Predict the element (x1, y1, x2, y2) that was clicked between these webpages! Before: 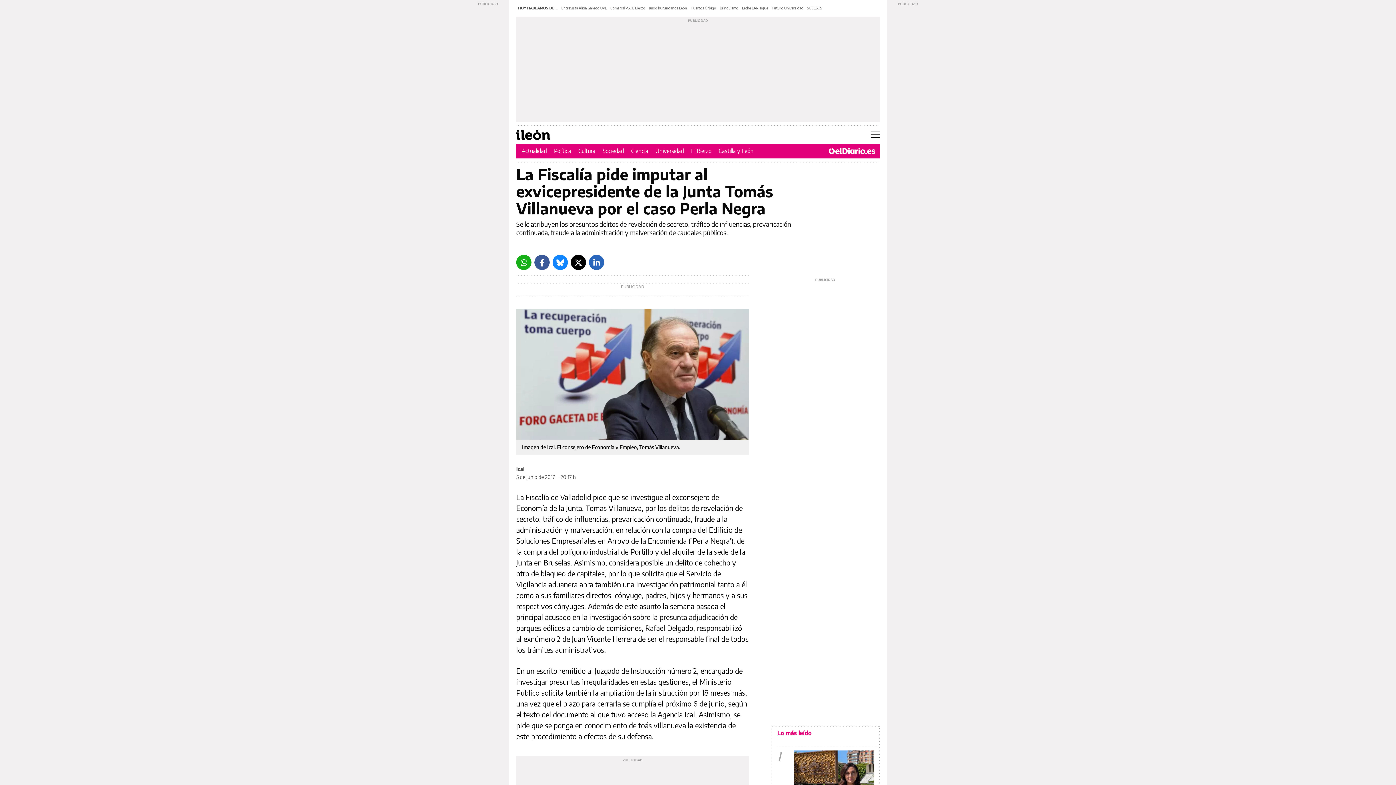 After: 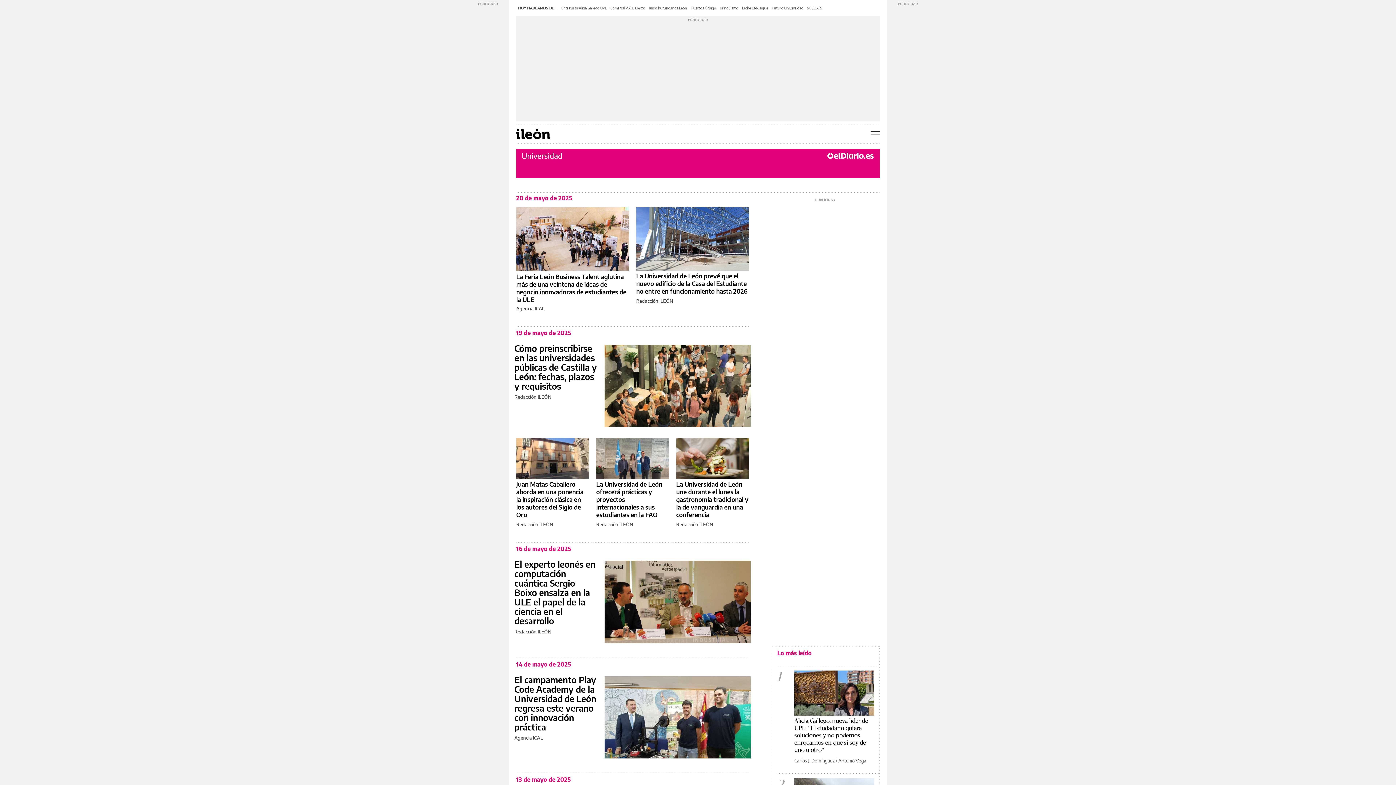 Action: label: Universidad bbox: (655, 147, 684, 154)